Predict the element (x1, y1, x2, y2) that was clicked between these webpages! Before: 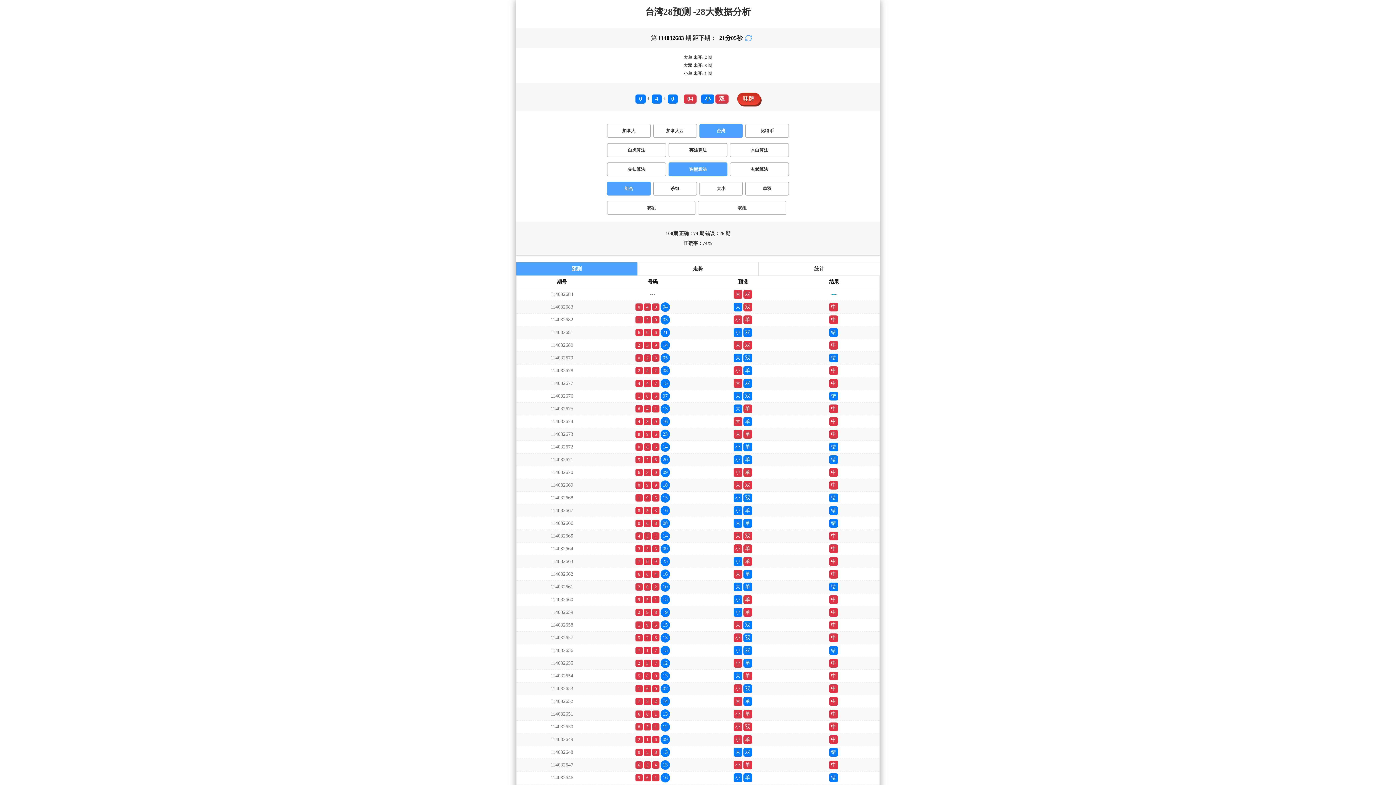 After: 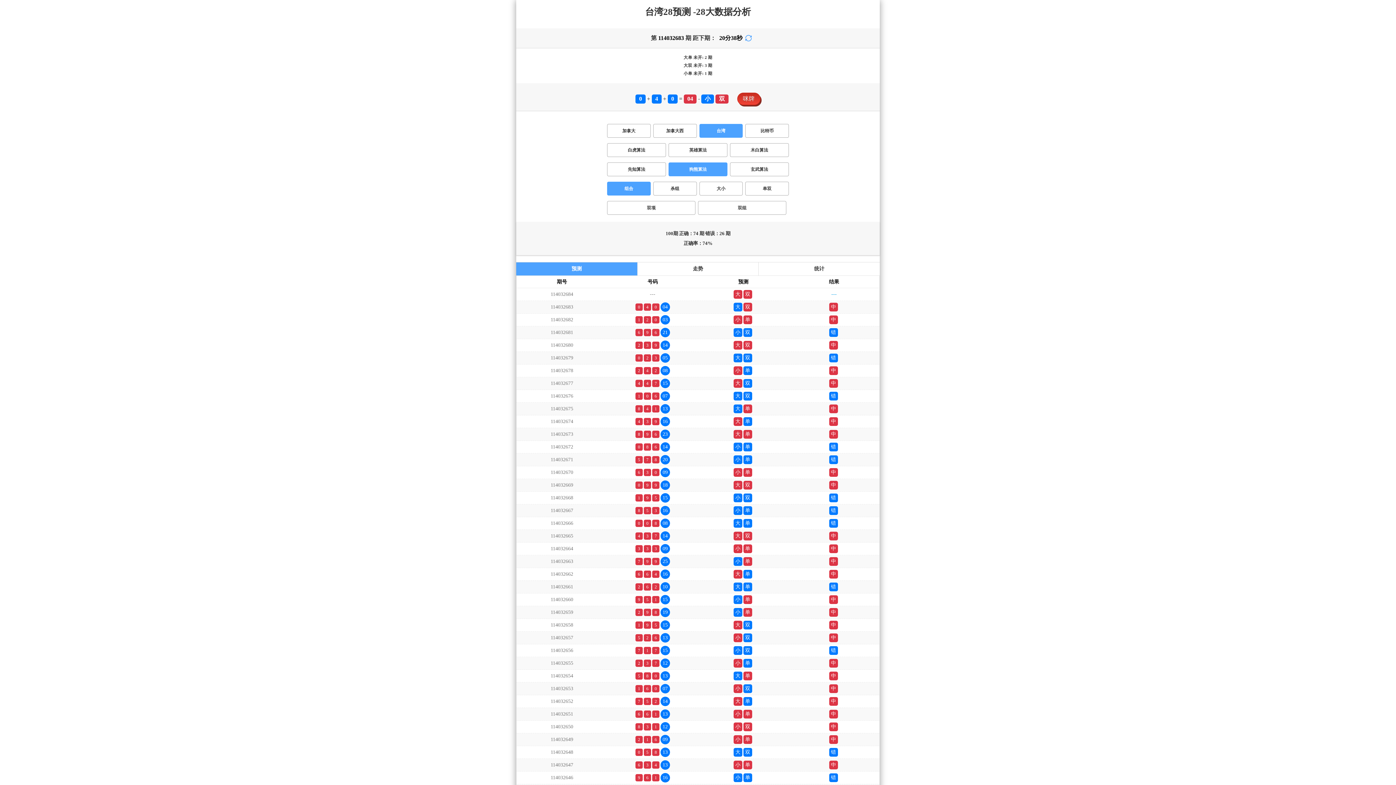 Action: label: 台湾 bbox: (699, 124, 743, 137)